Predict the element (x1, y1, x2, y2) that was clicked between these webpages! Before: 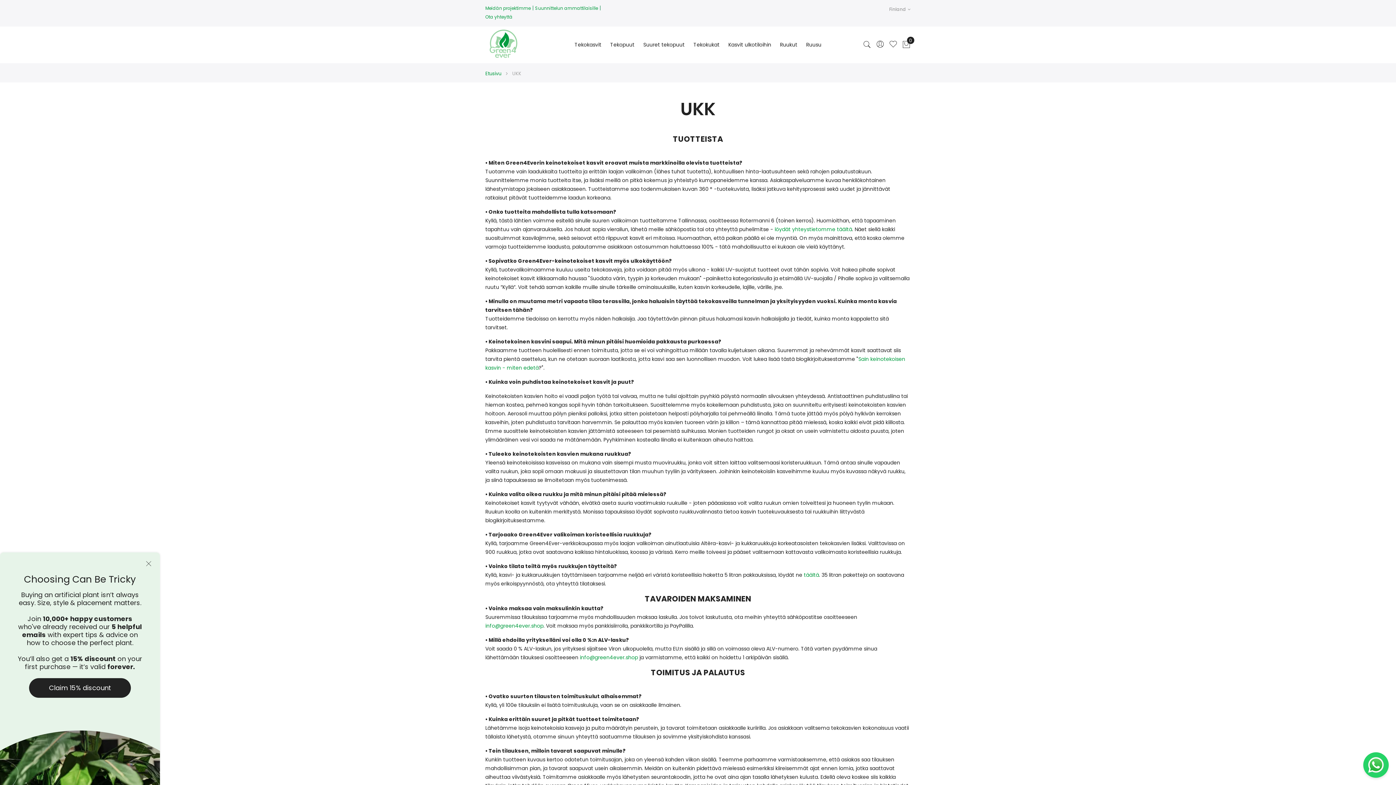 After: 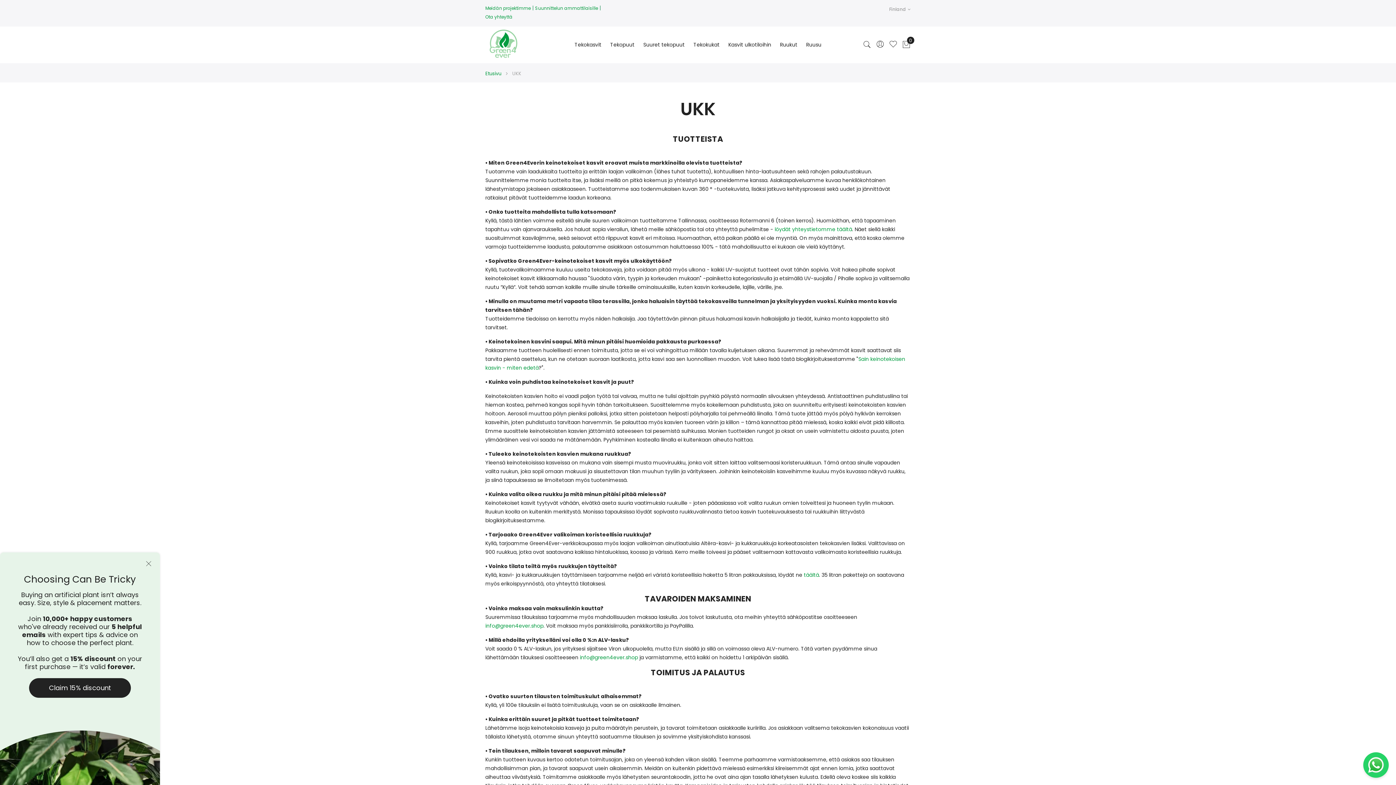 Action: bbox: (1367, 756, 1385, 774)